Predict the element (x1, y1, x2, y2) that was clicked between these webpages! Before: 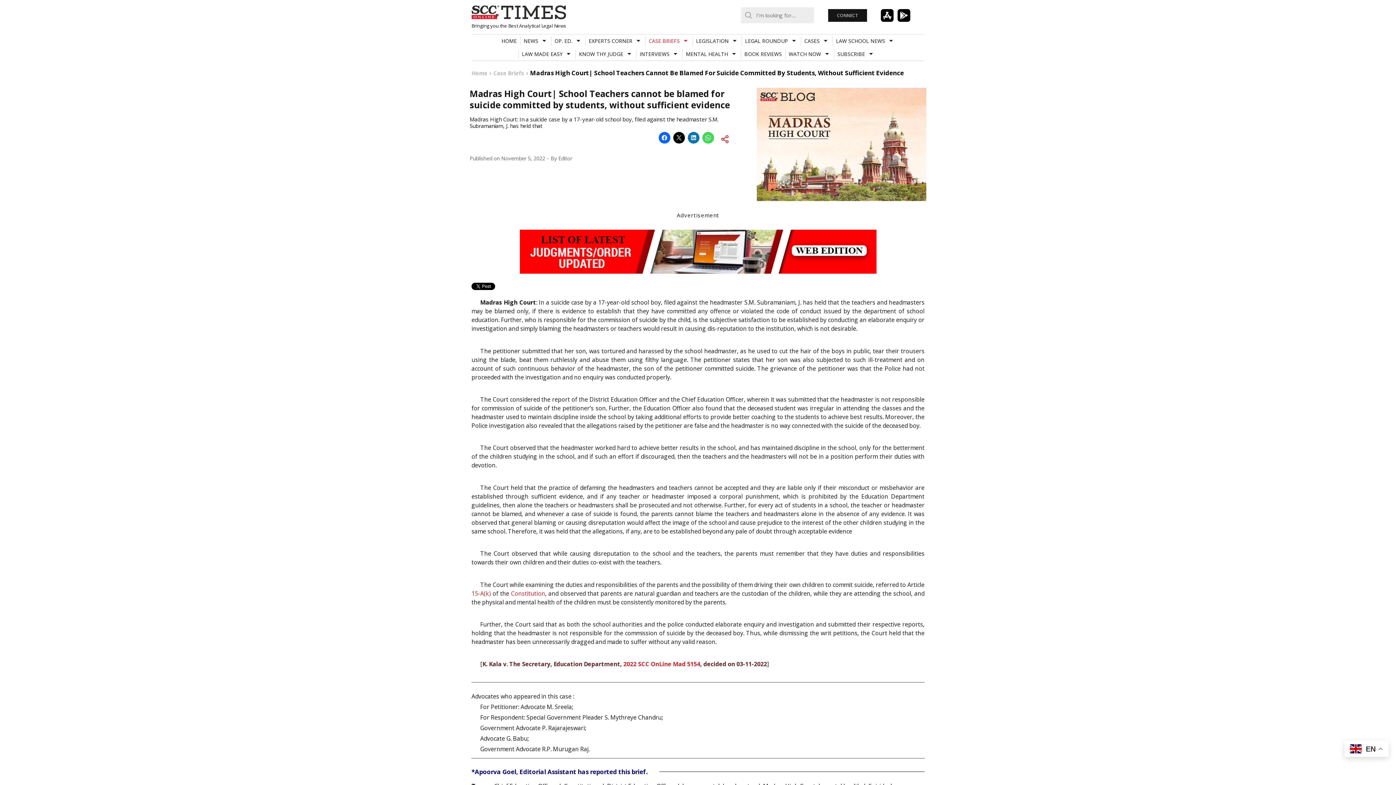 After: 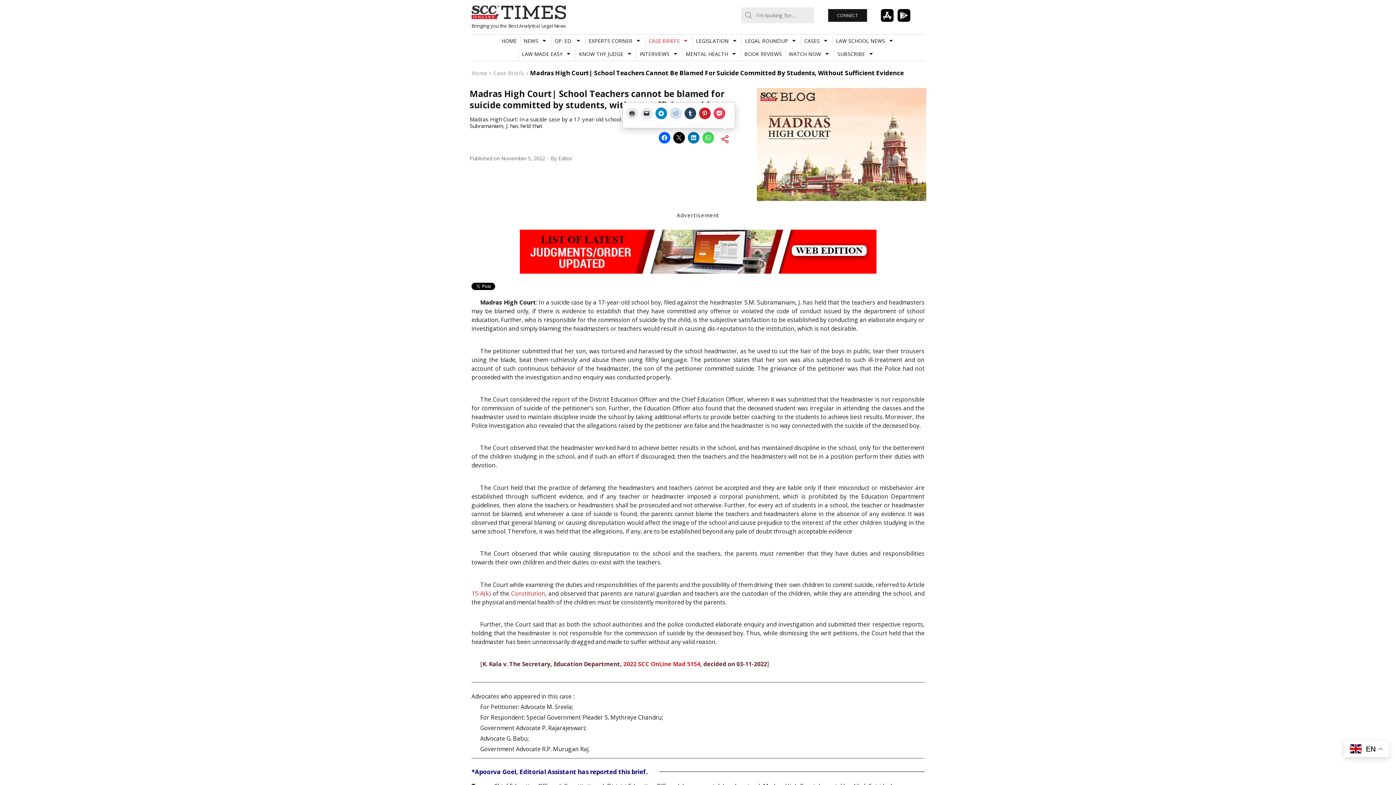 Action: bbox: (720, 134, 729, 142)